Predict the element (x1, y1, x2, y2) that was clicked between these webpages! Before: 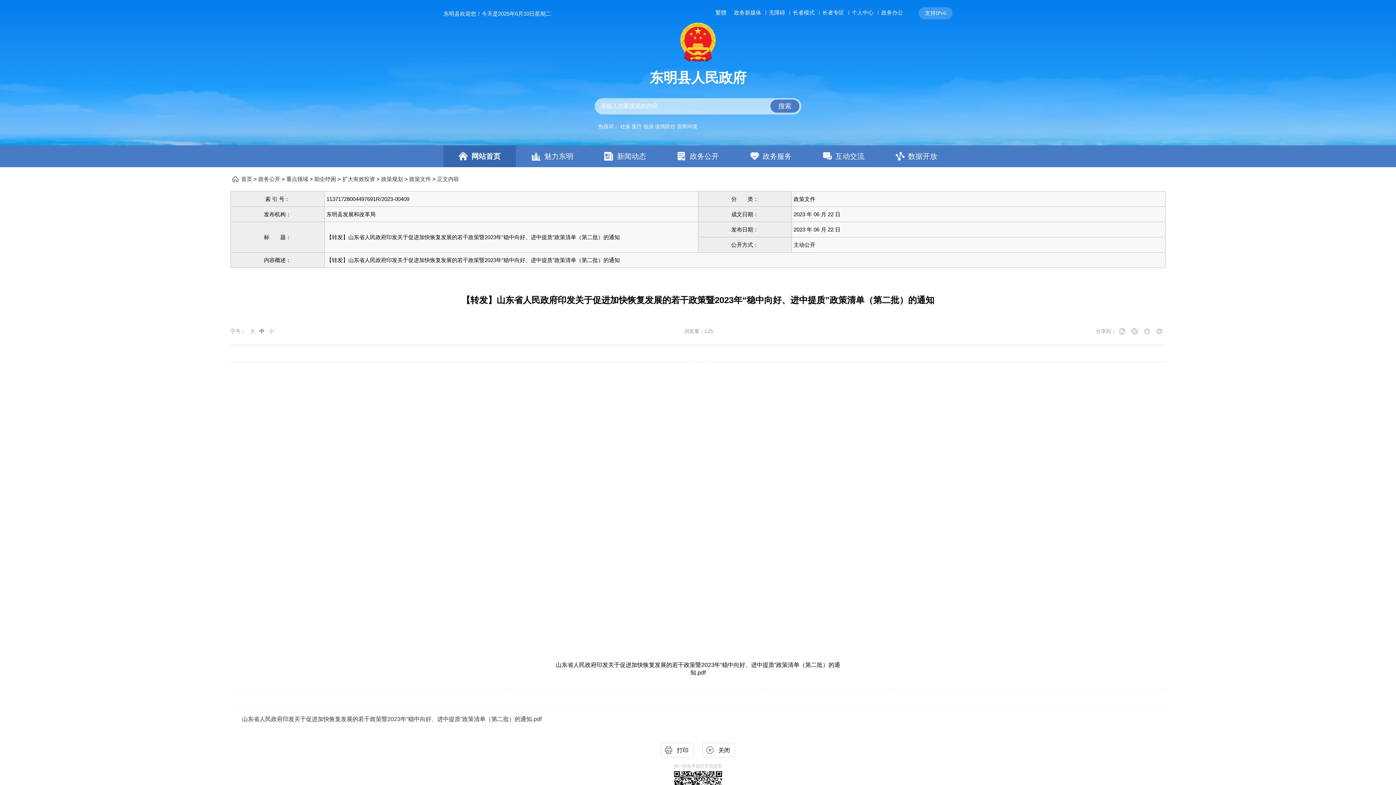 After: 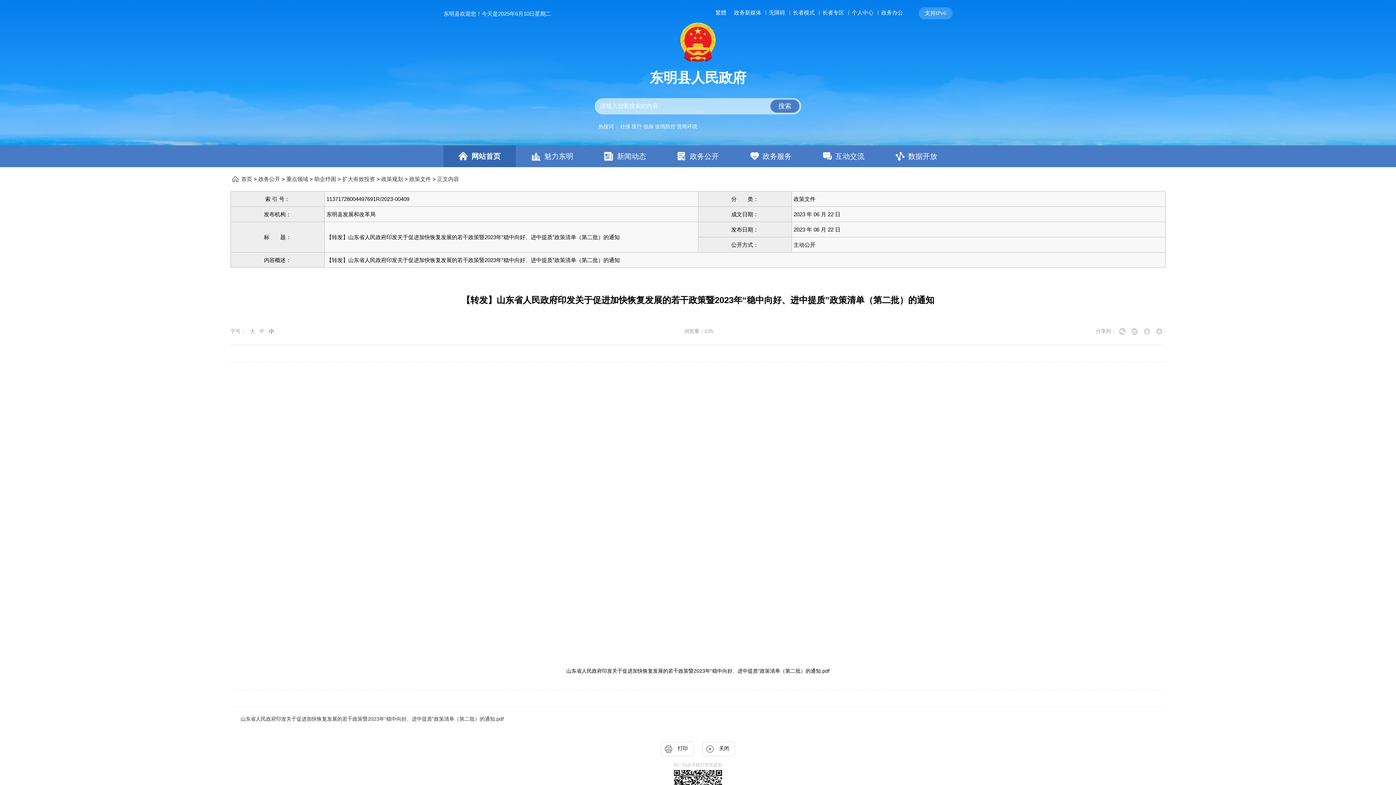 Action: bbox: (268, 328, 274, 334) label: 小